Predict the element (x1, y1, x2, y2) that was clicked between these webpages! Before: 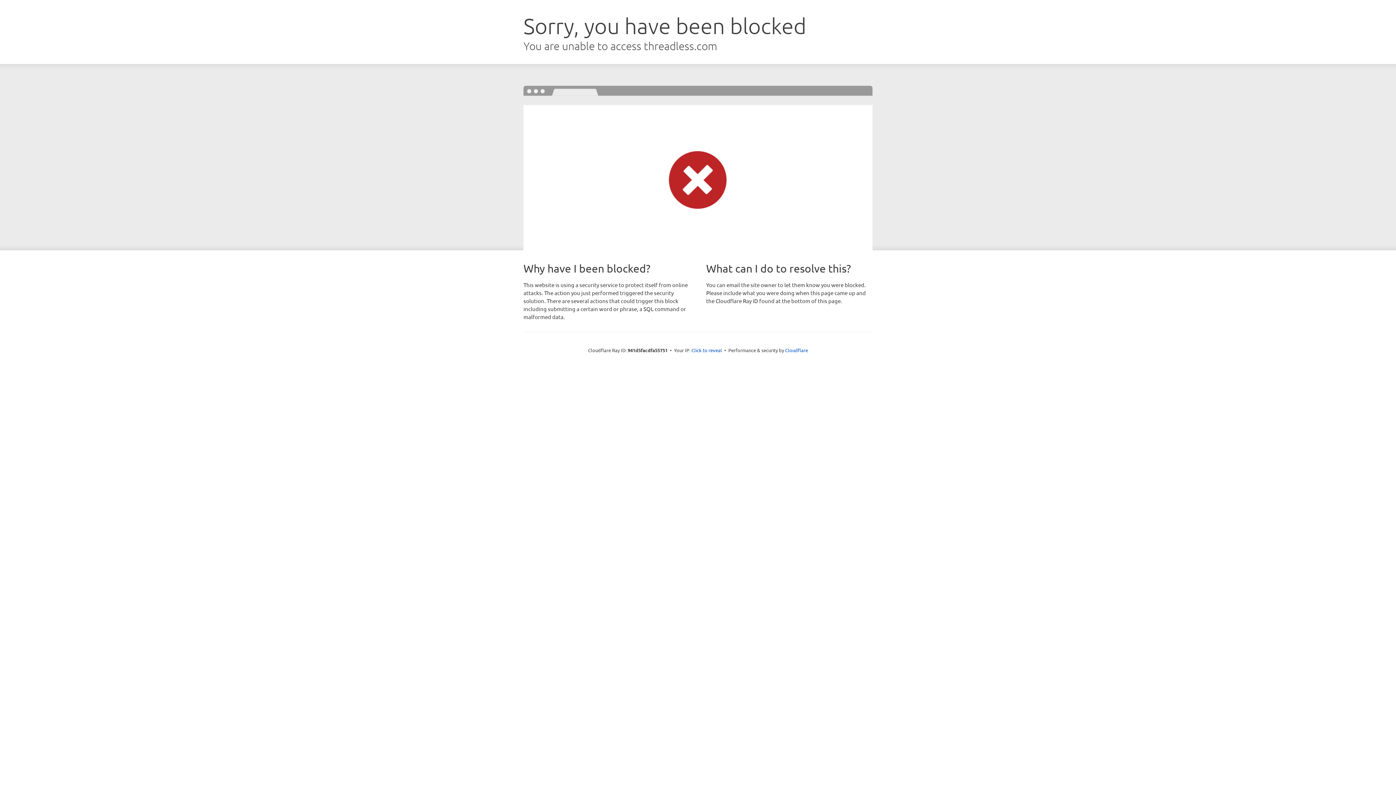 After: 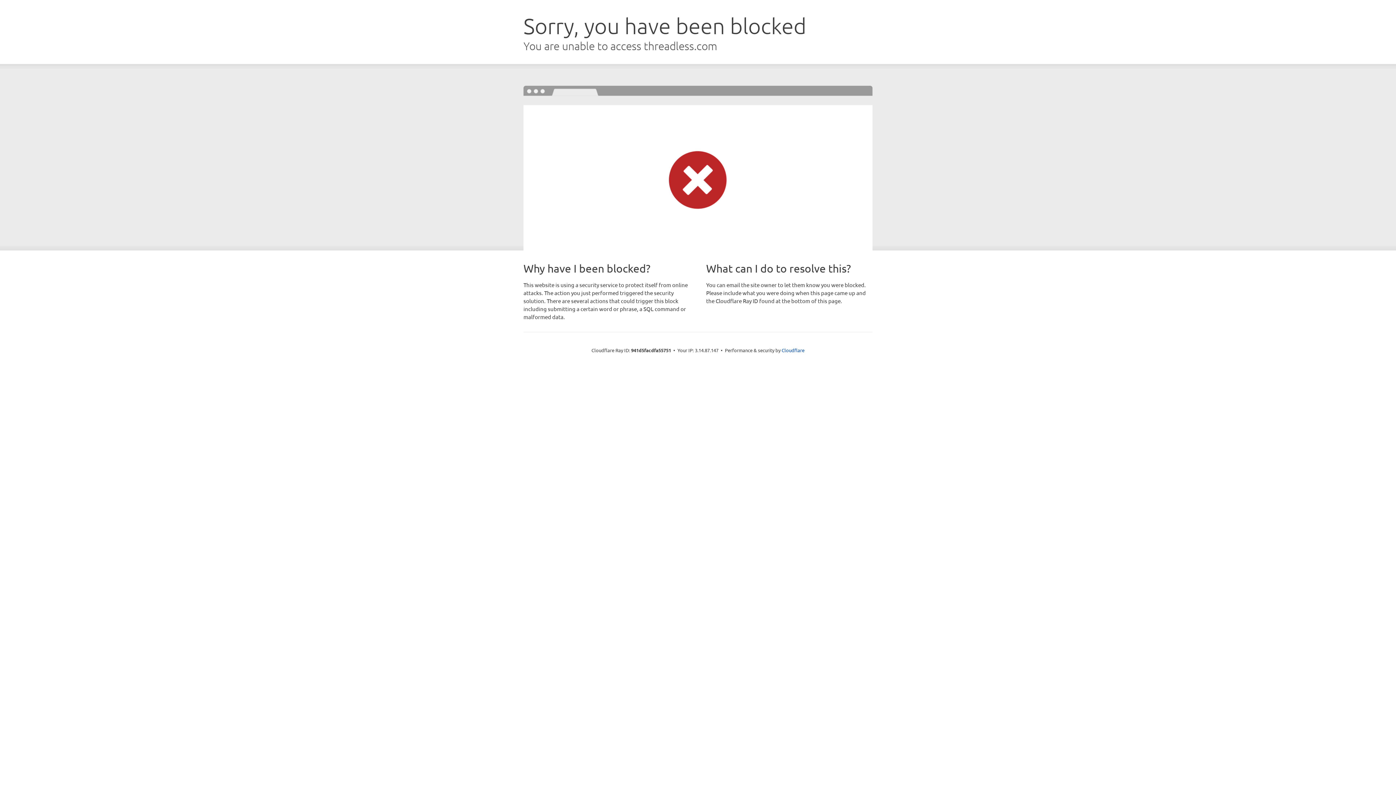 Action: label: Click to reveal bbox: (691, 346, 722, 353)